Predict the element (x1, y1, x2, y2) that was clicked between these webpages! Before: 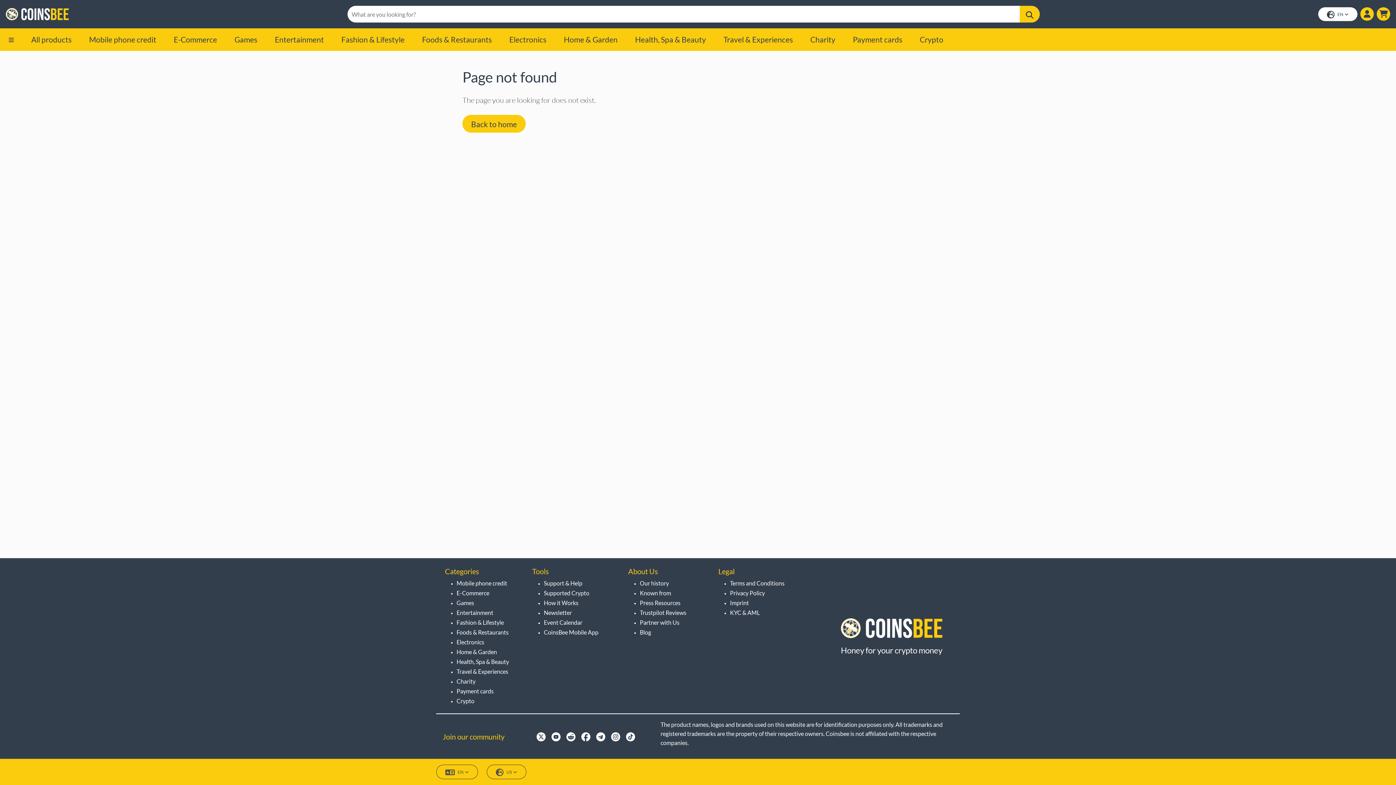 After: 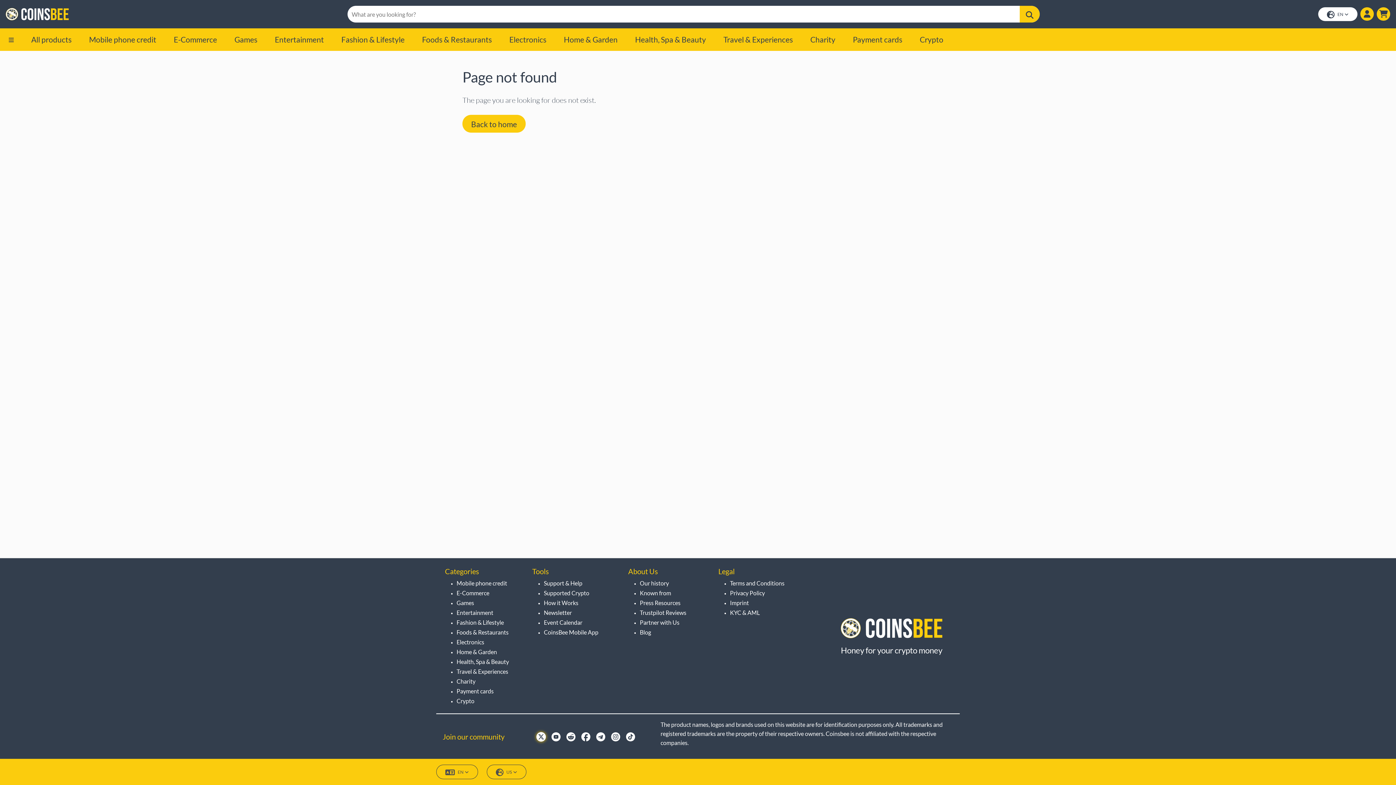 Action: bbox: (536, 731, 545, 741)